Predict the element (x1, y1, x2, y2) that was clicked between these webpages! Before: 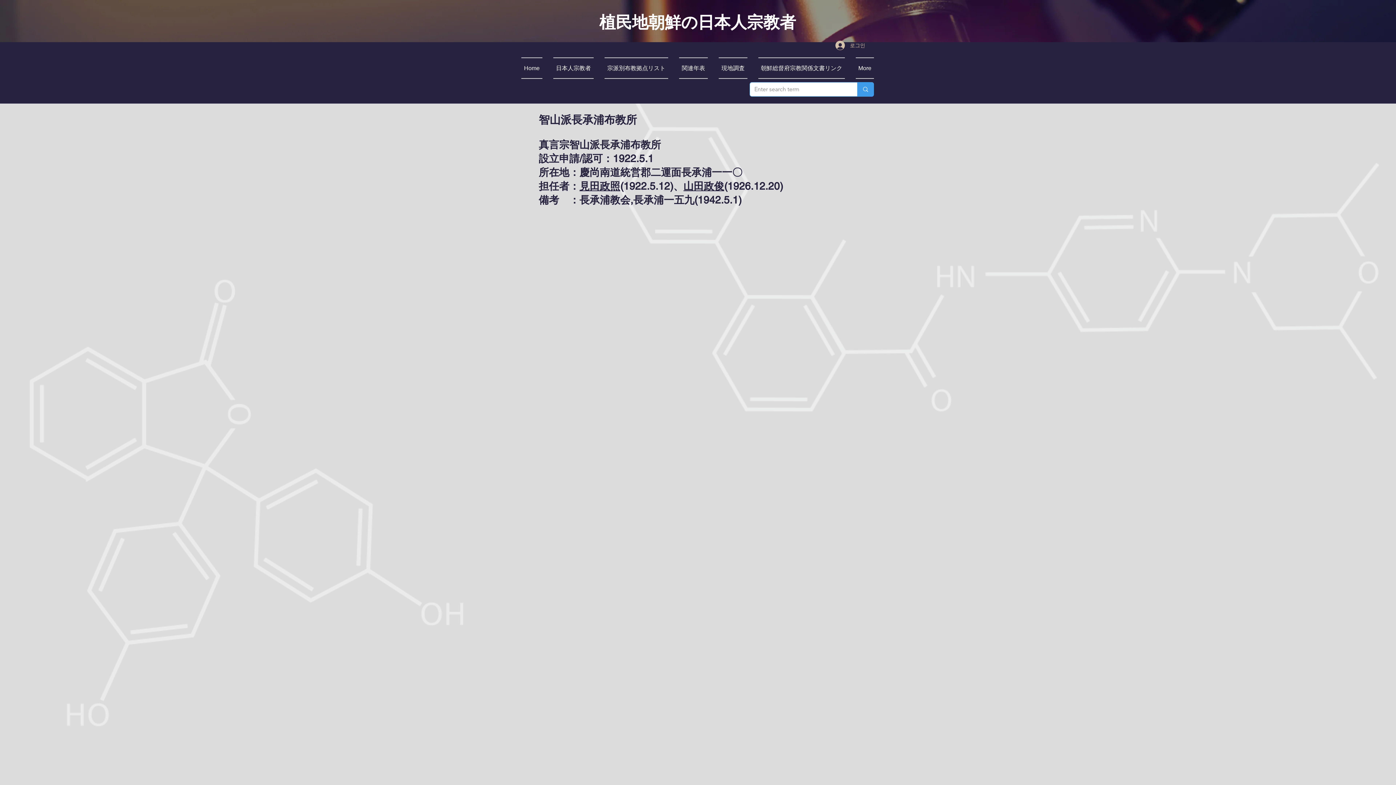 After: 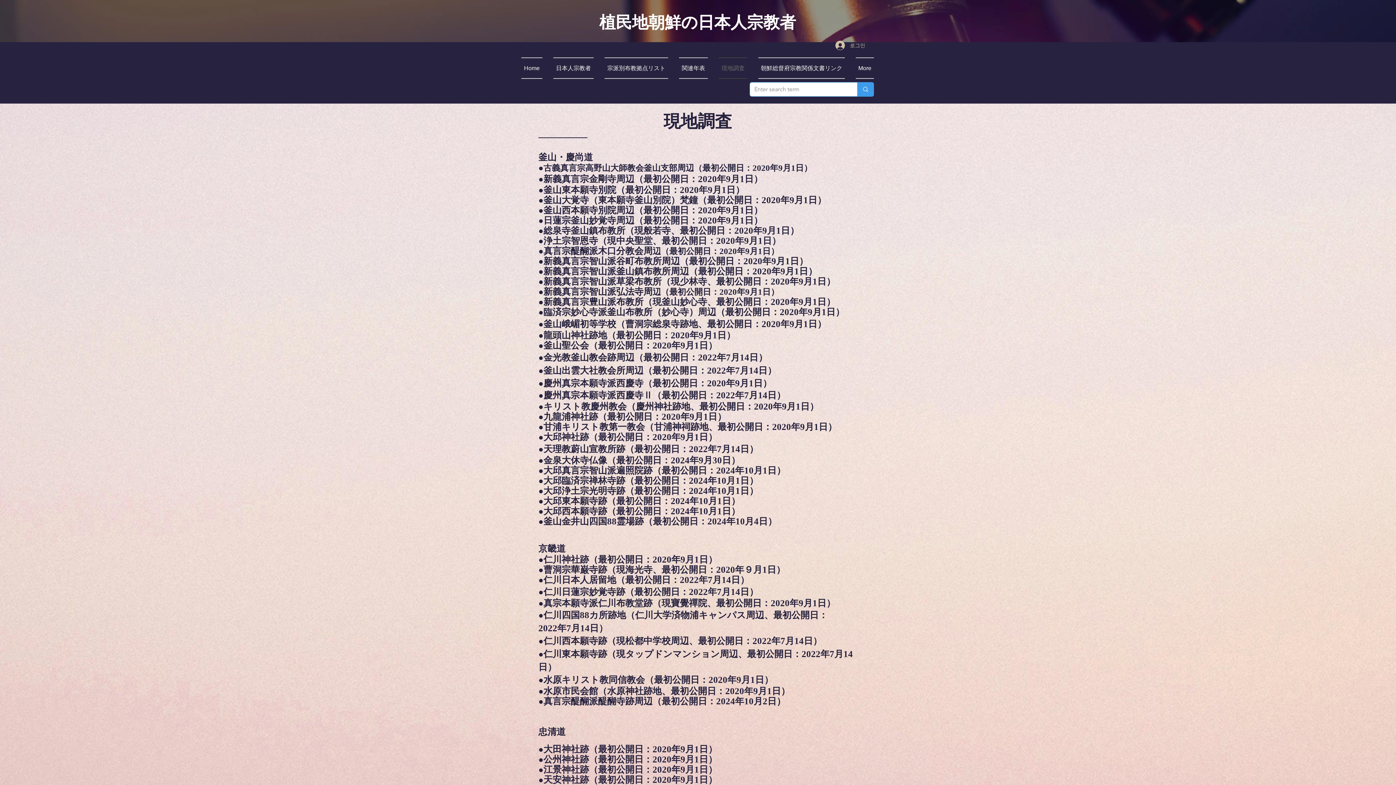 Action: bbox: (713, 57, 753, 78) label: 現地調査